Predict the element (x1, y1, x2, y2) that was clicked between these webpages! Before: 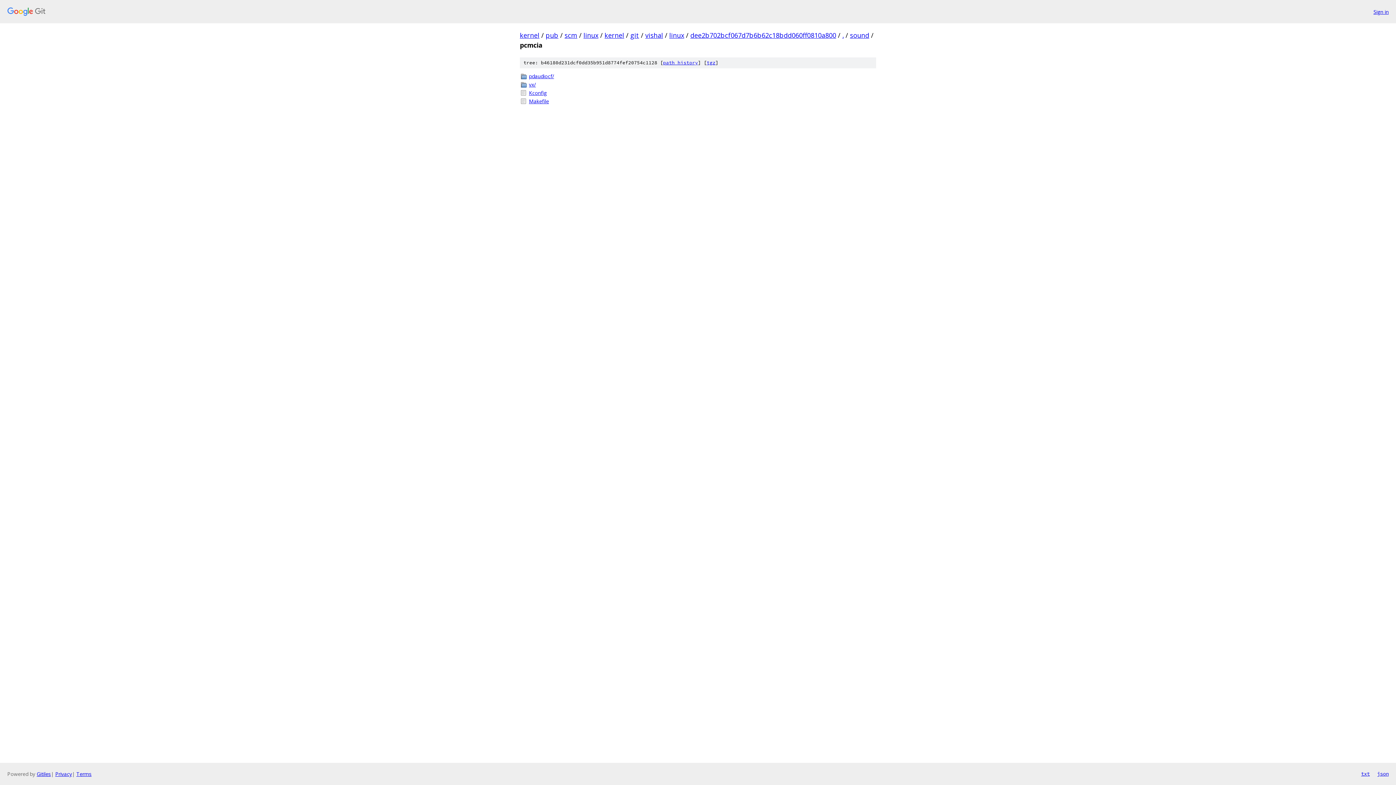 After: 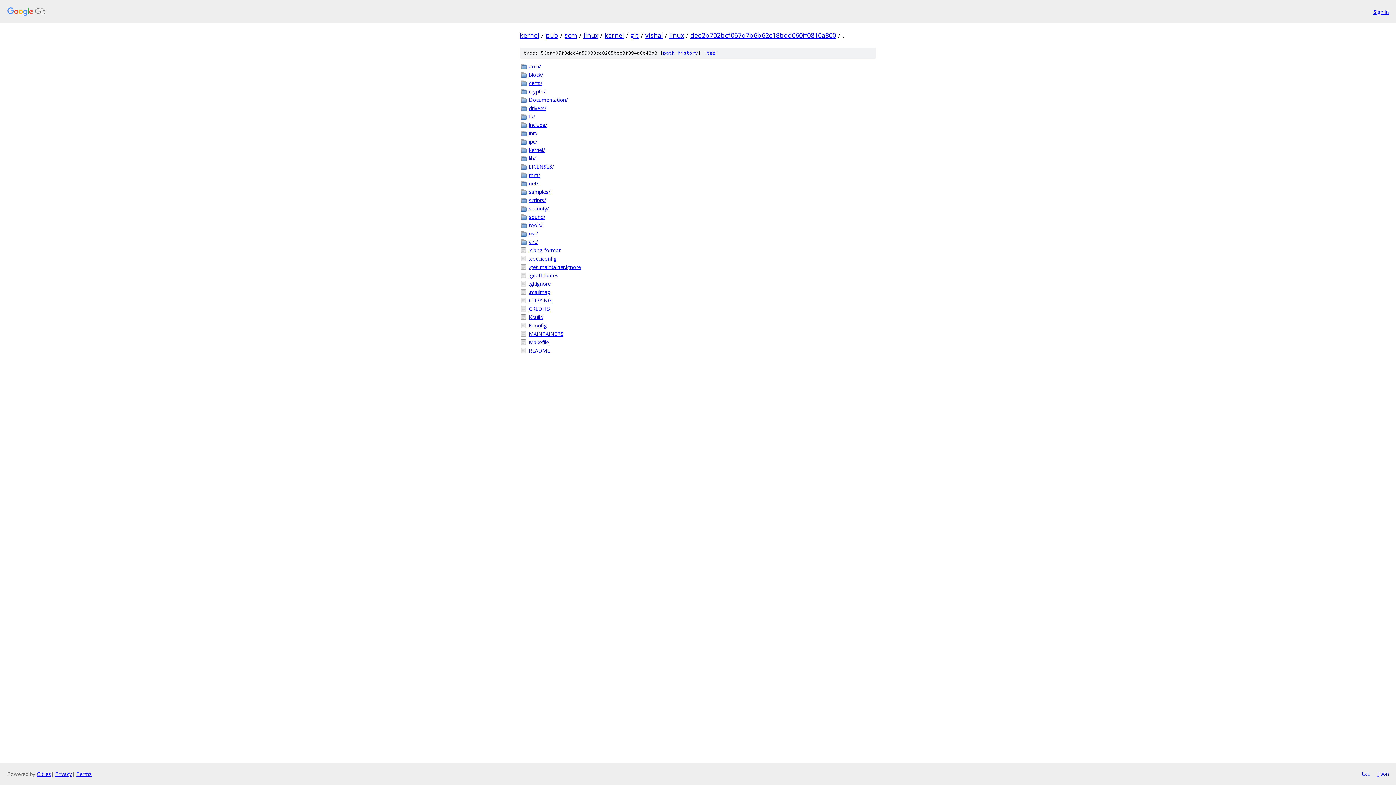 Action: label: . bbox: (842, 30, 844, 39)